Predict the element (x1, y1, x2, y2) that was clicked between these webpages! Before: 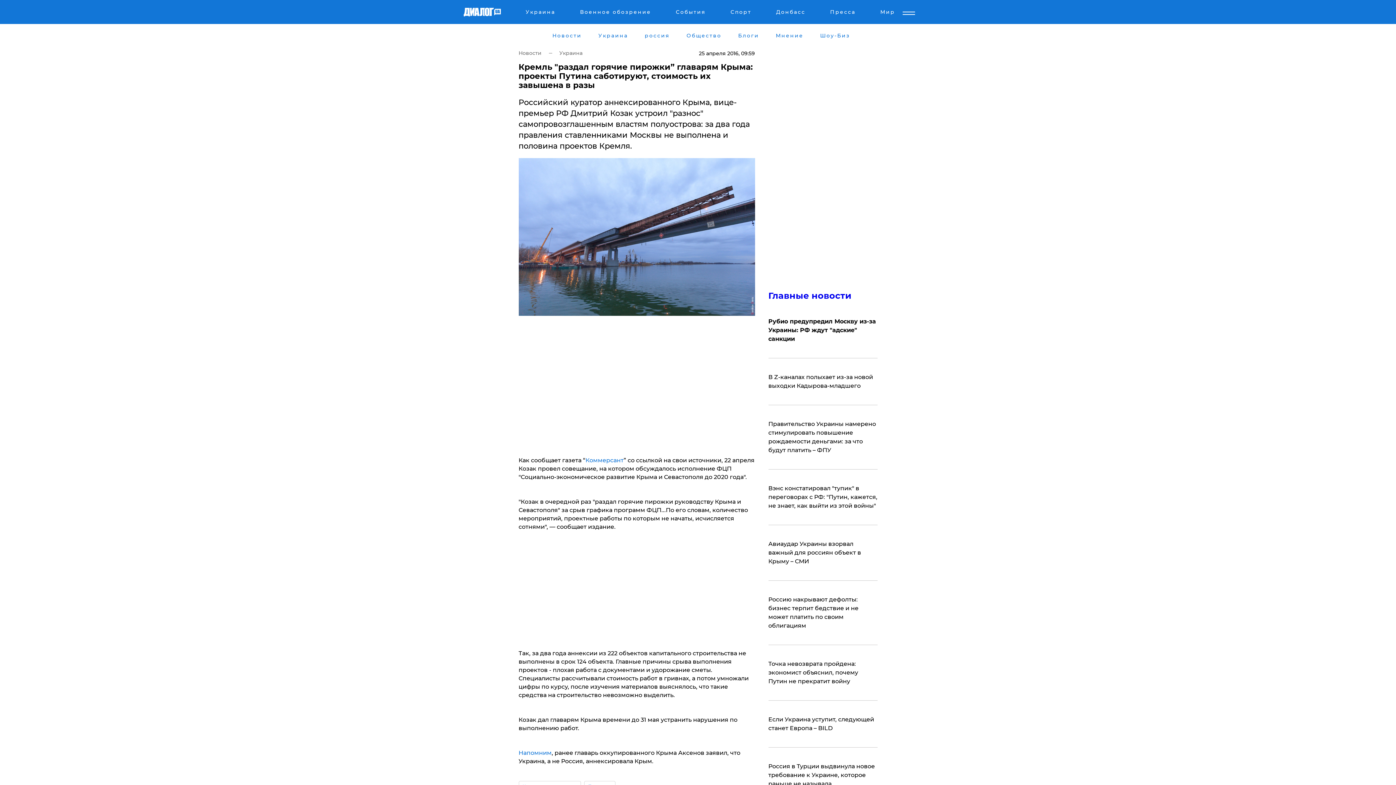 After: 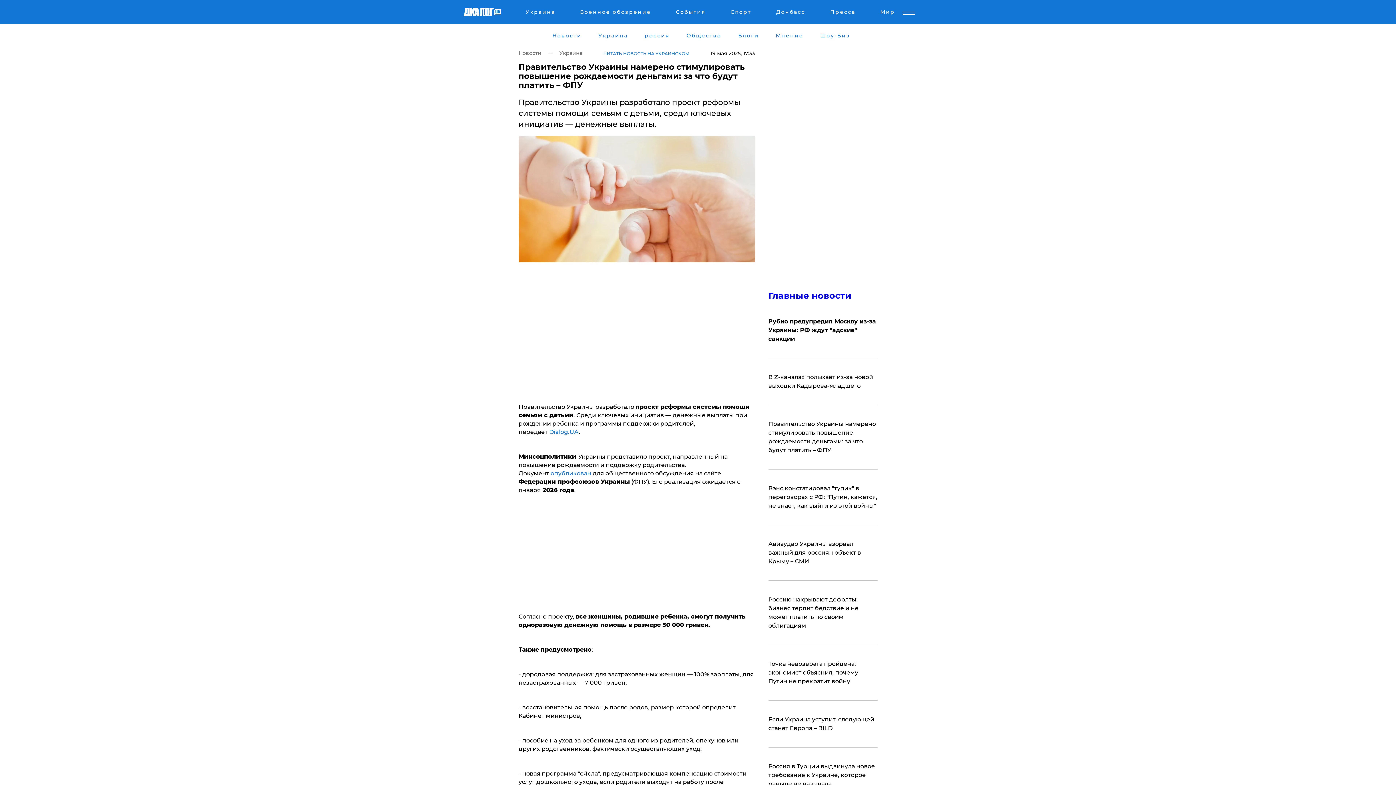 Action: label: Правительство Украины намерено стимулировать повышение рождаемости деньгами: за что будут платить – ФПУ bbox: (768, 420, 877, 454)